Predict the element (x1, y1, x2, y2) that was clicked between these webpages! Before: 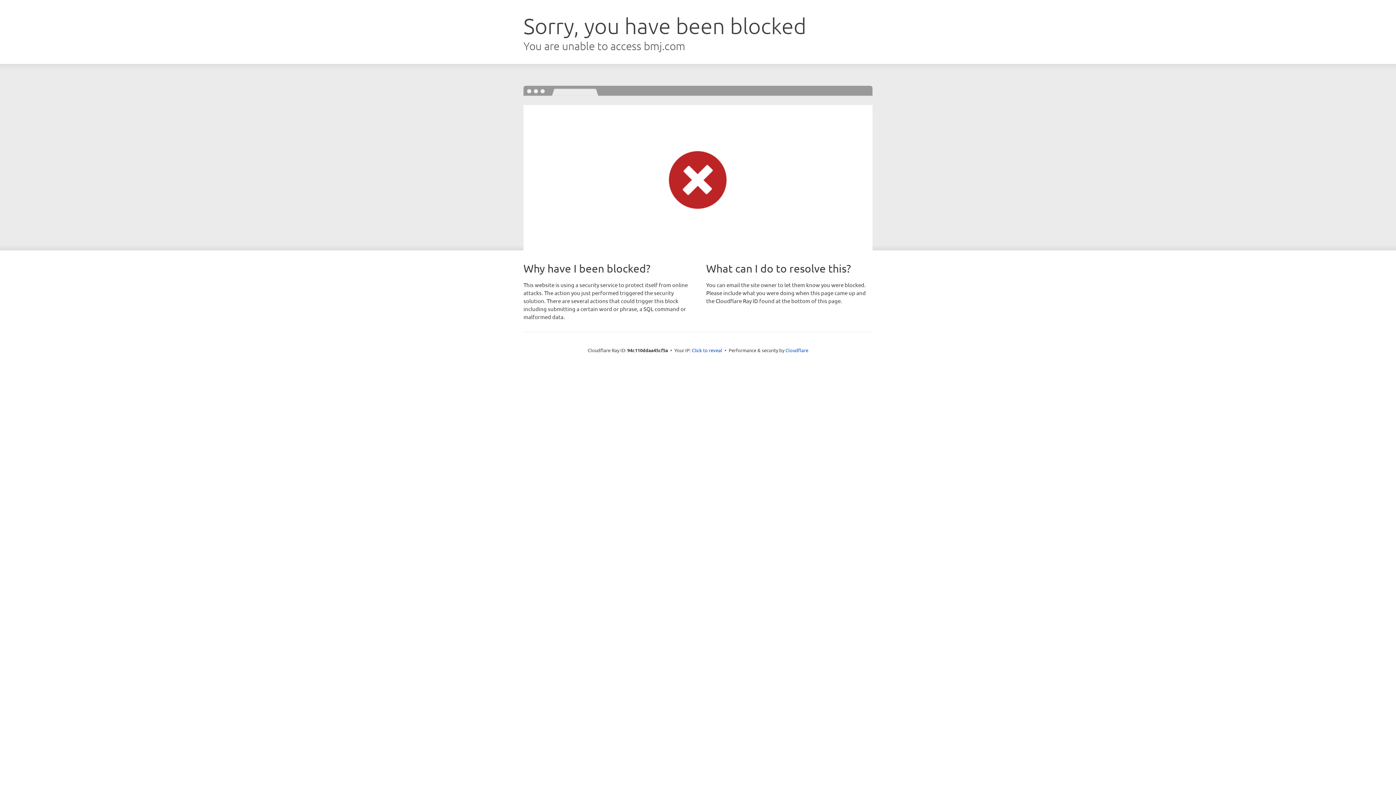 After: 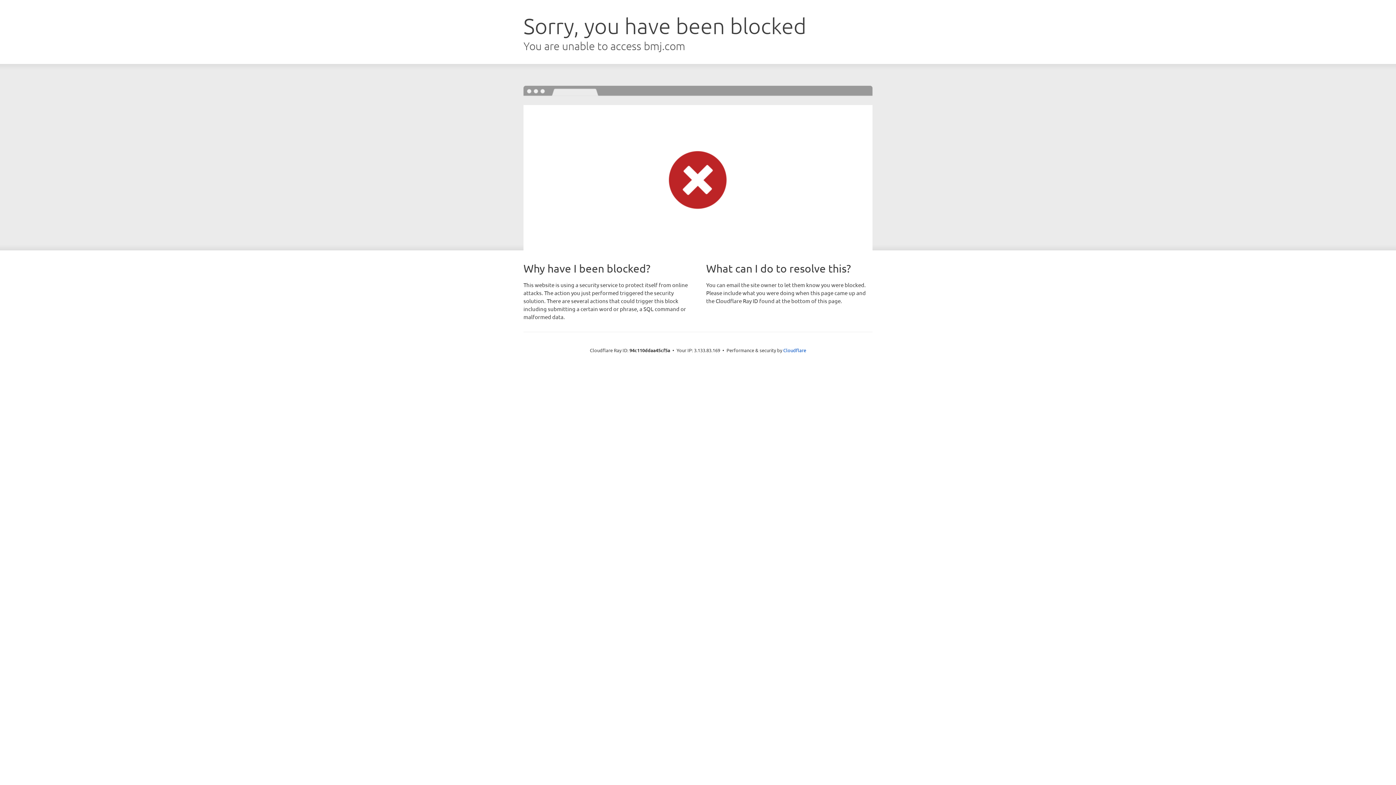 Action: label: Click to reveal bbox: (692, 346, 722, 353)